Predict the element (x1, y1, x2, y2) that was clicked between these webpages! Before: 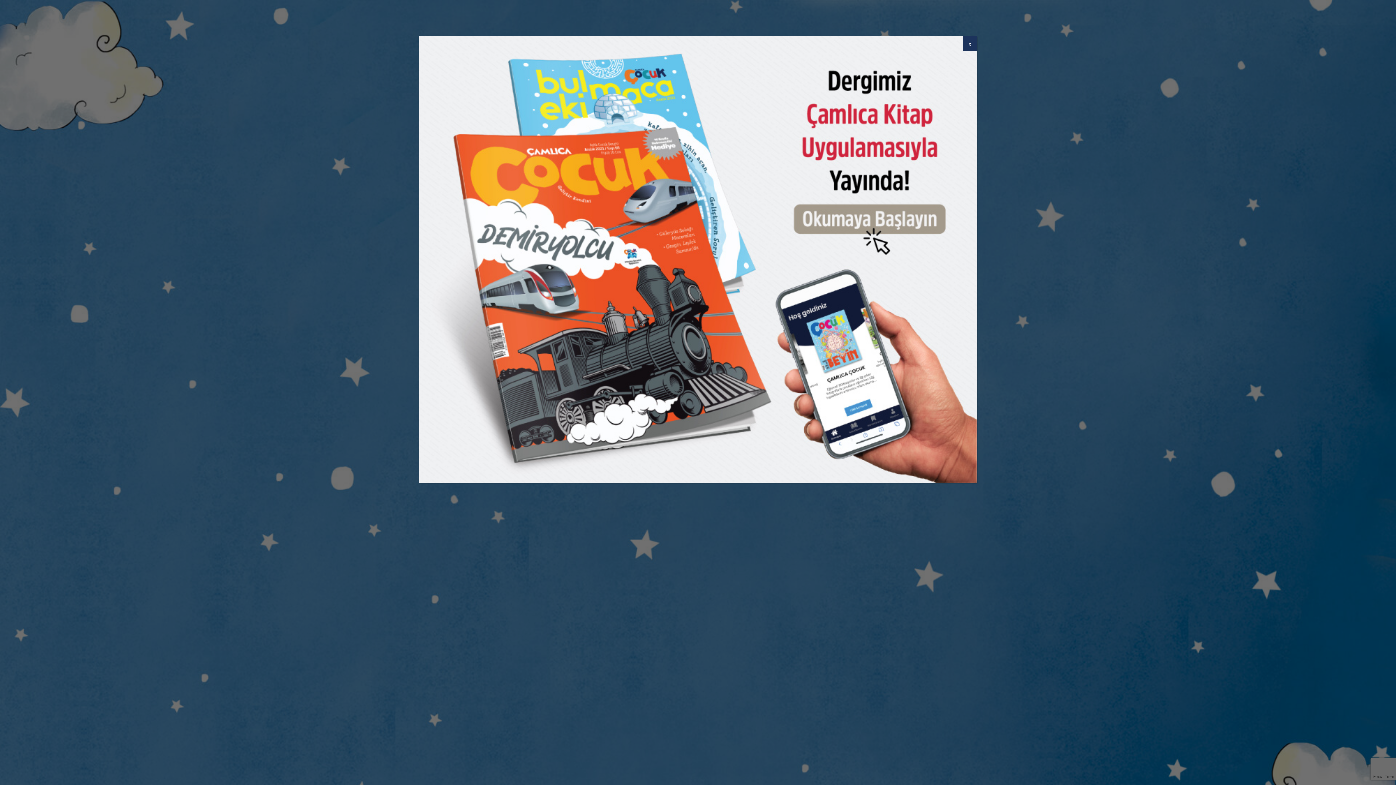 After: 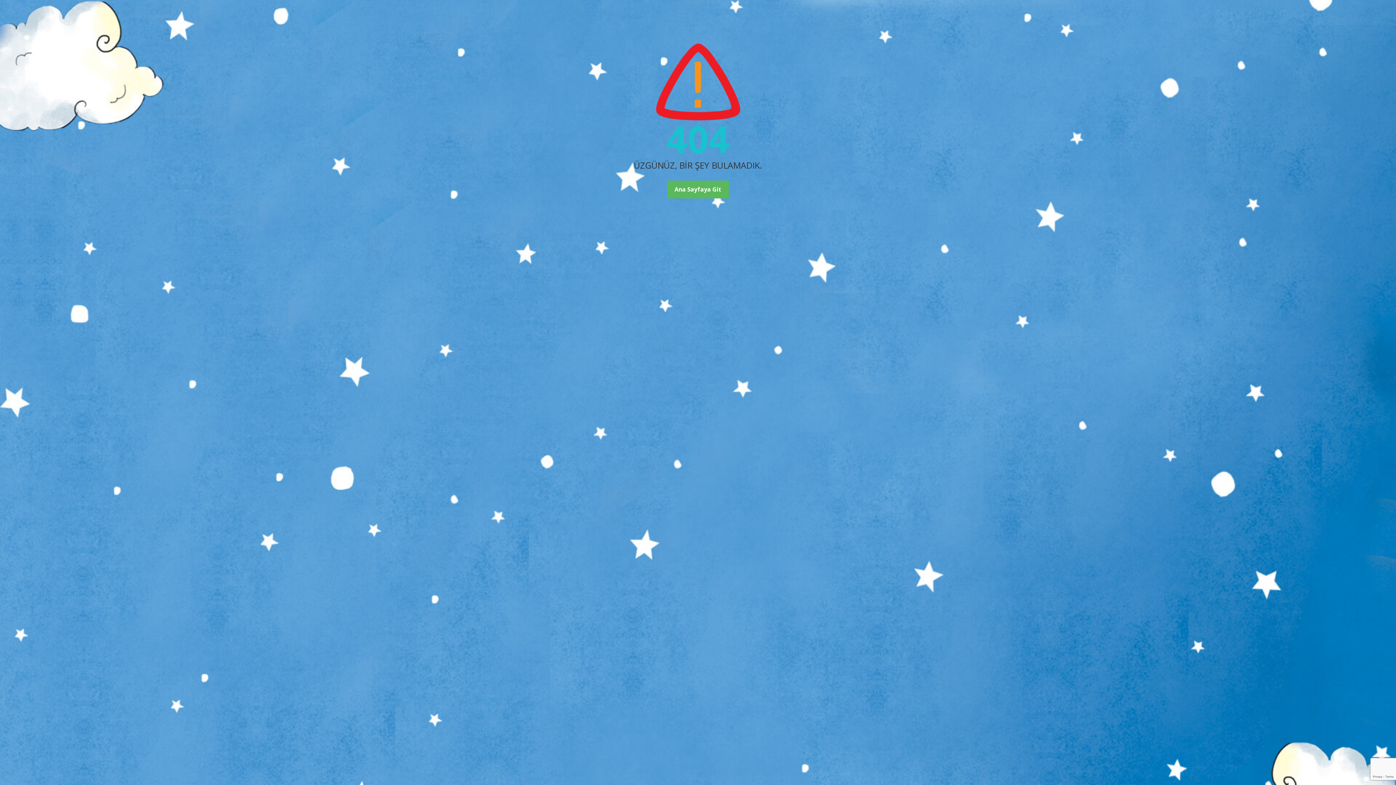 Action: bbox: (962, 36, 977, 50) label: Close